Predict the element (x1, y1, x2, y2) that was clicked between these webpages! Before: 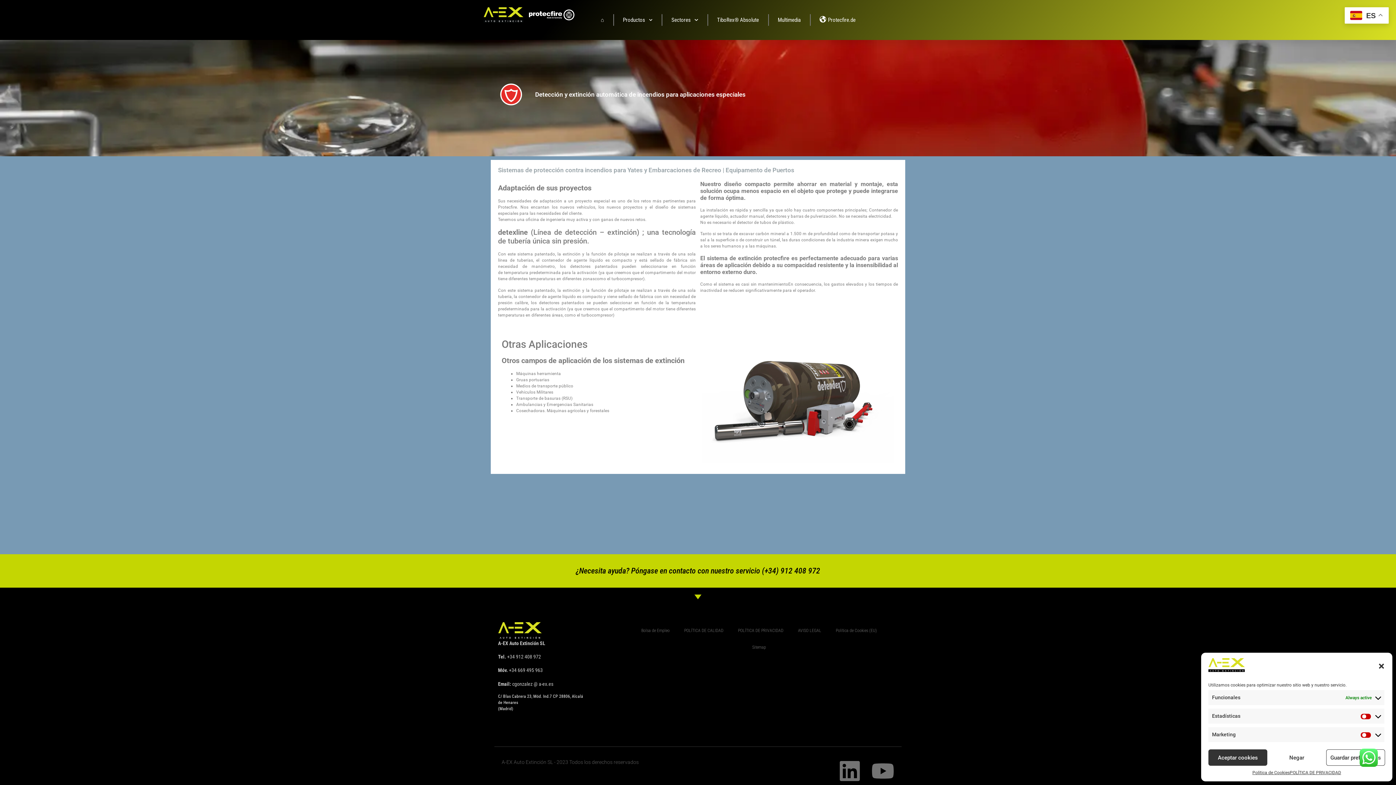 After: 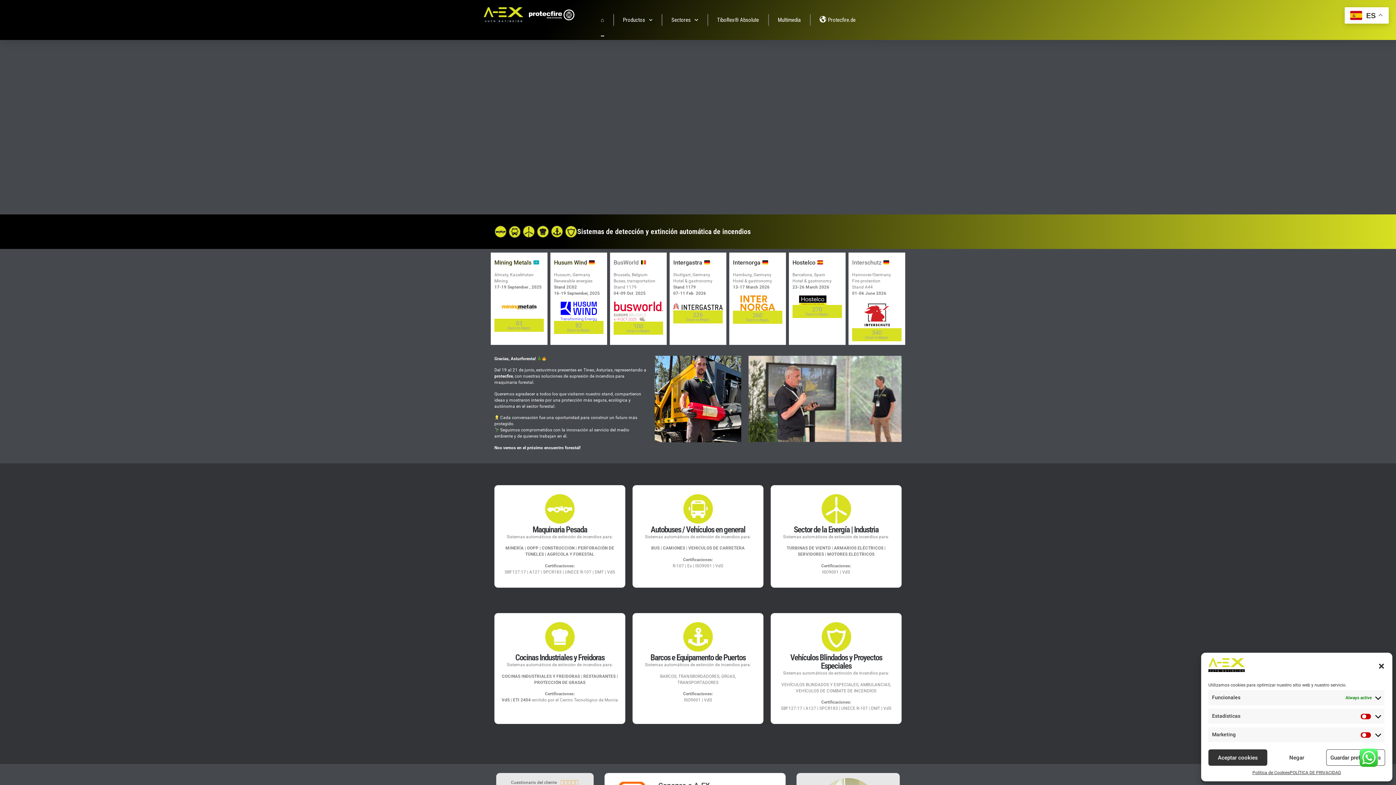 Action: bbox: (1208, 666, 1245, 673)